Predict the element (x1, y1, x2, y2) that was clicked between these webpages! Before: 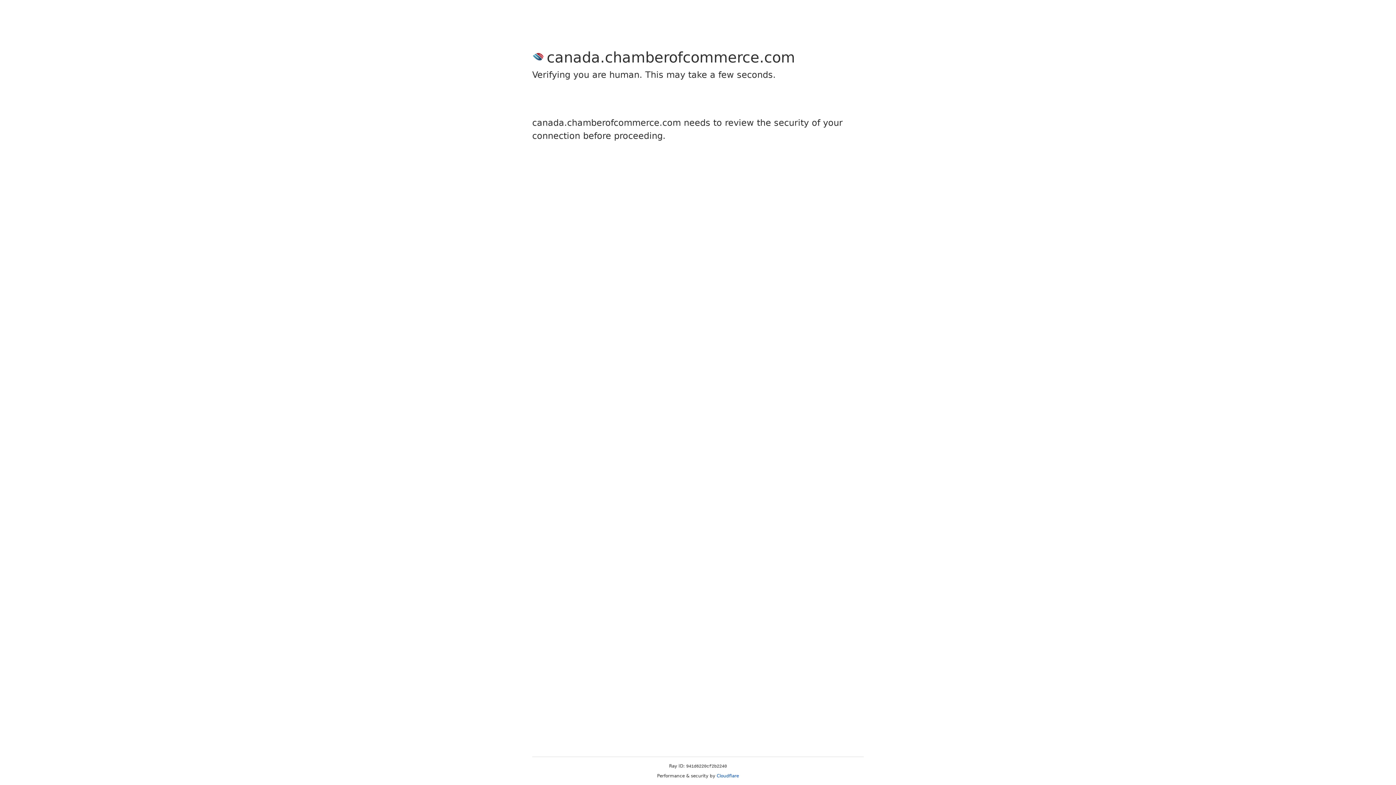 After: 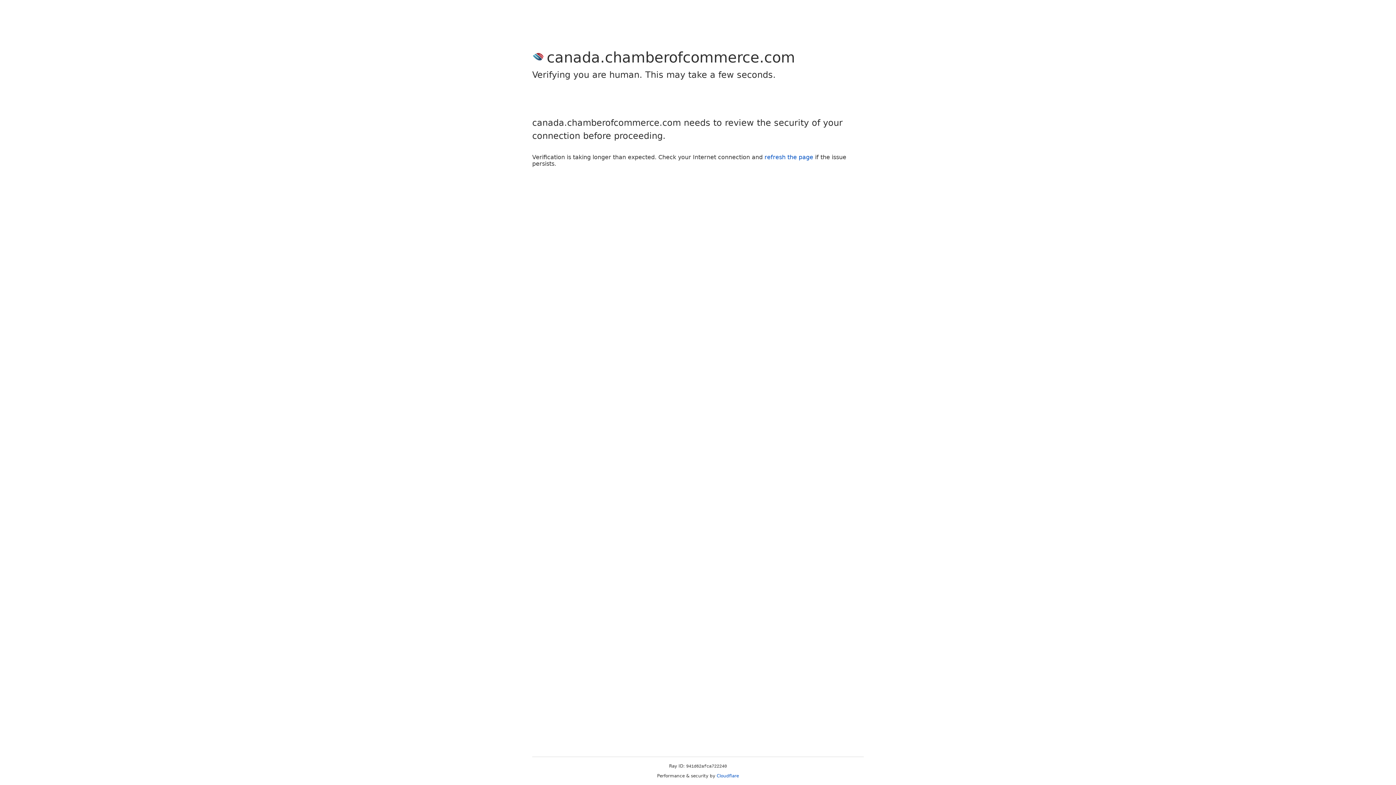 Action: bbox: (716, 773, 739, 778) label: Cloudflare